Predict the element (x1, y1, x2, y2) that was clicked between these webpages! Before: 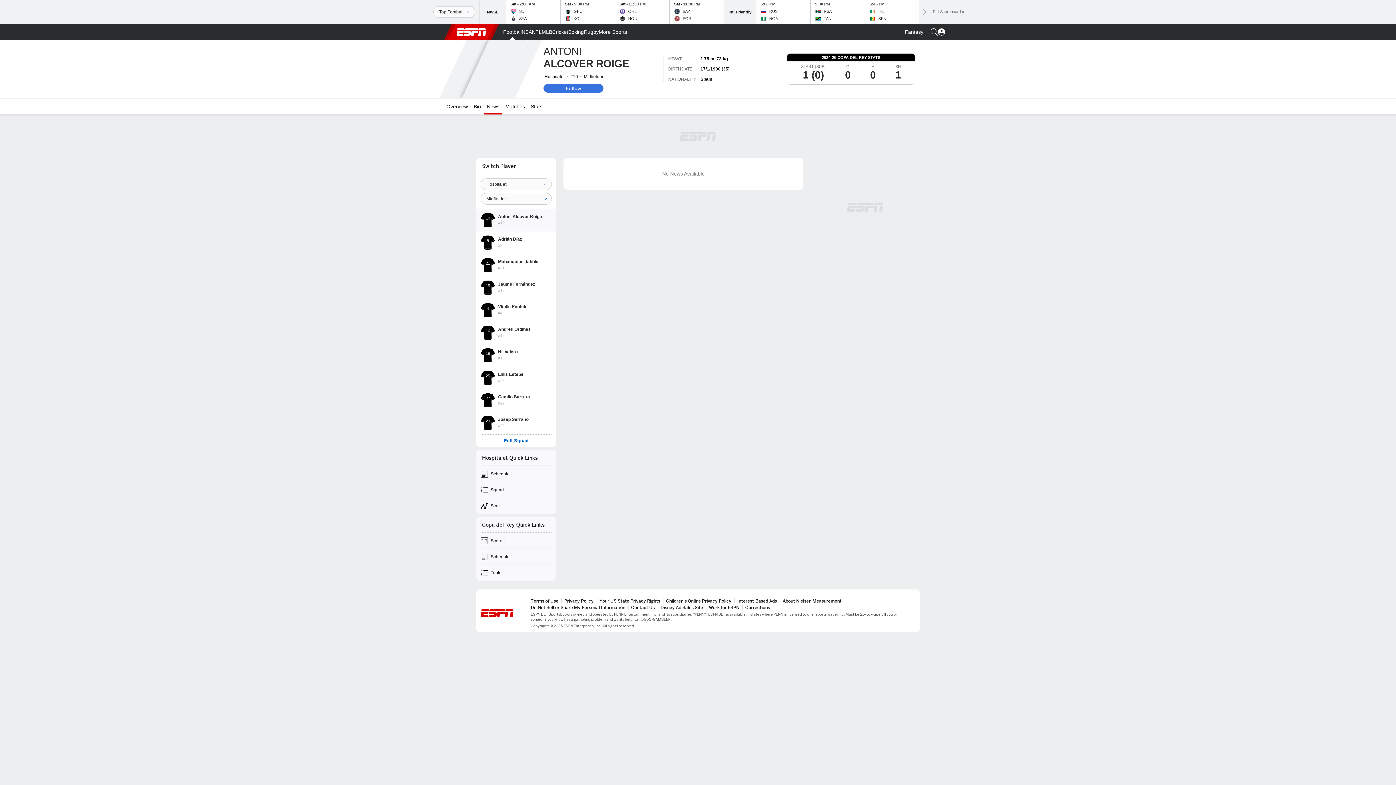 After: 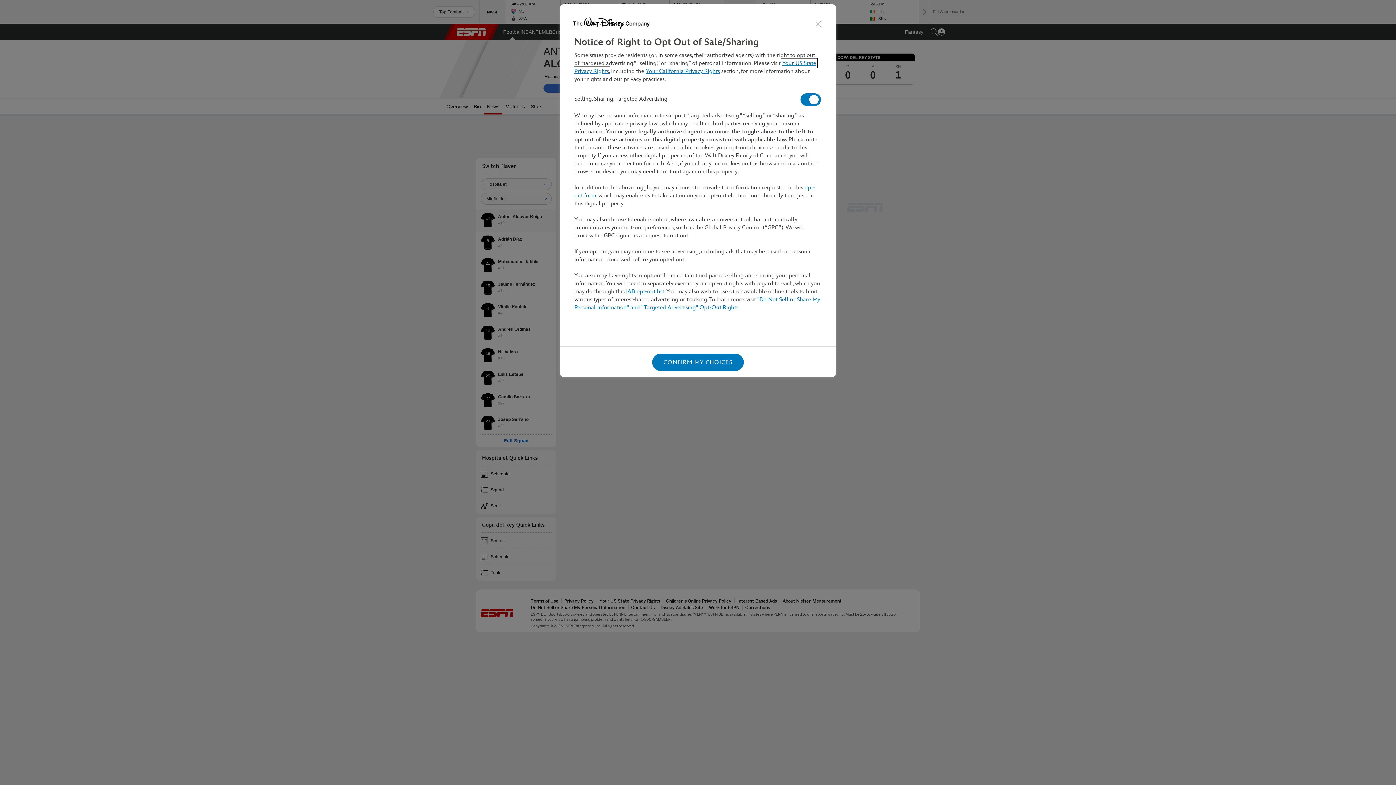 Action: bbox: (530, 605, 625, 610) label: Do Not Sell or Share My Personal Information